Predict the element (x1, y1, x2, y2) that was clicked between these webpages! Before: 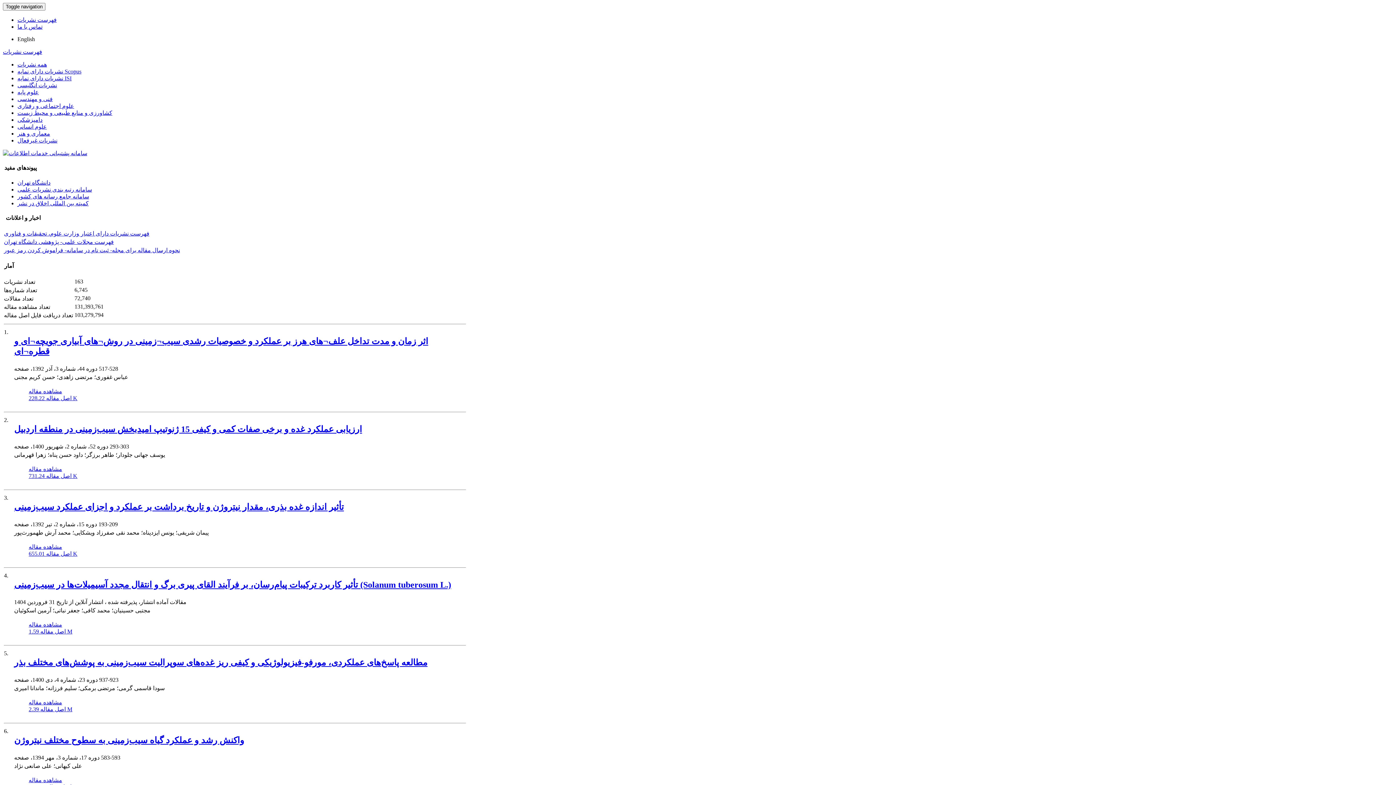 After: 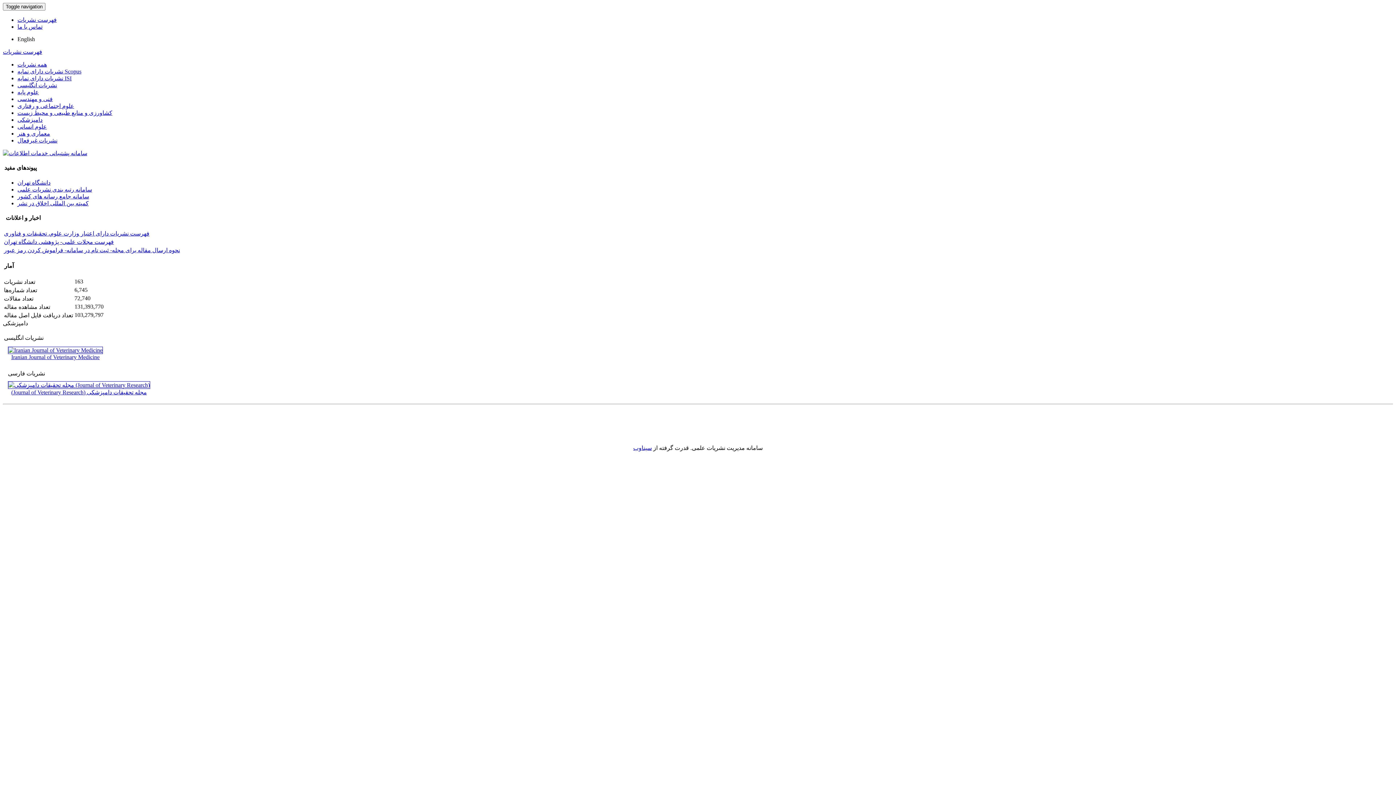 Action: label: دامپزشکی bbox: (17, 116, 42, 122)